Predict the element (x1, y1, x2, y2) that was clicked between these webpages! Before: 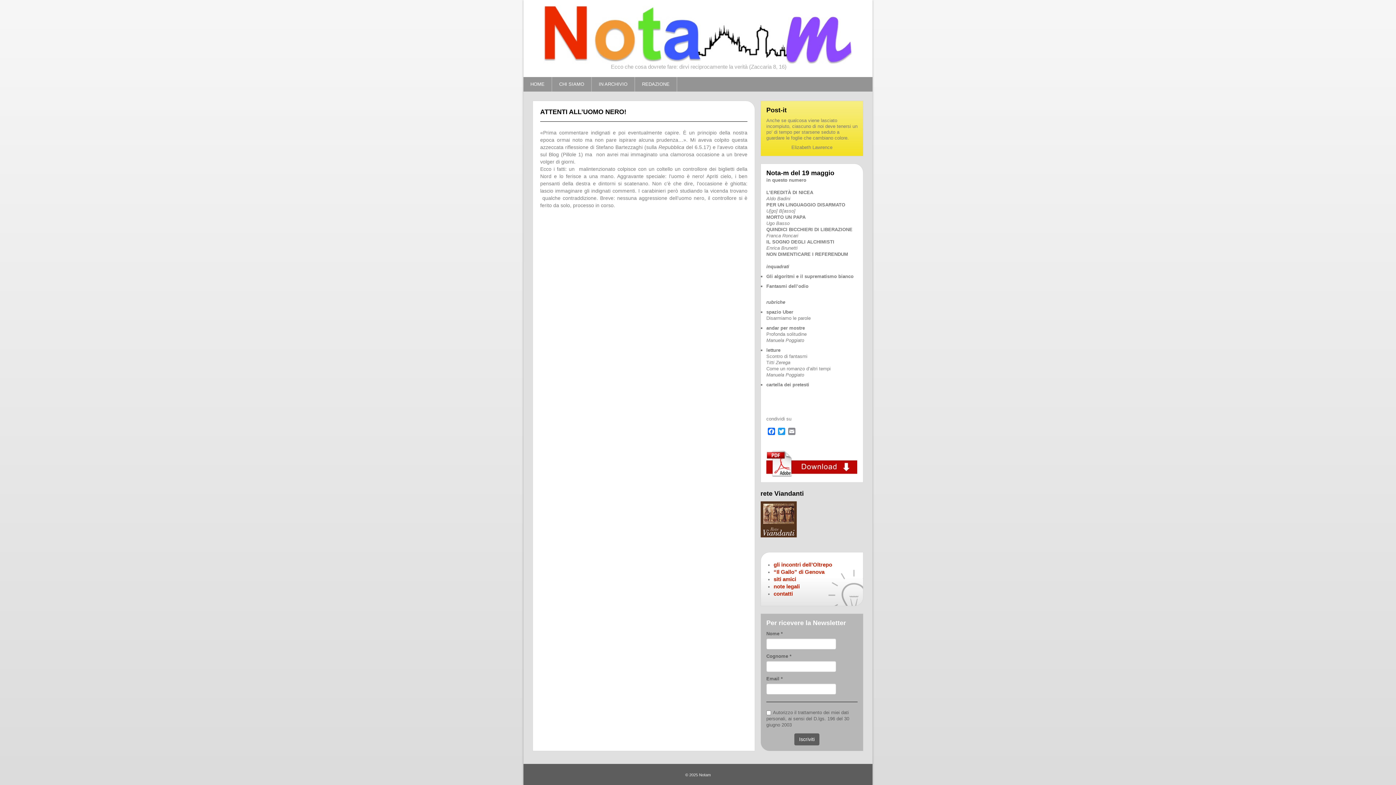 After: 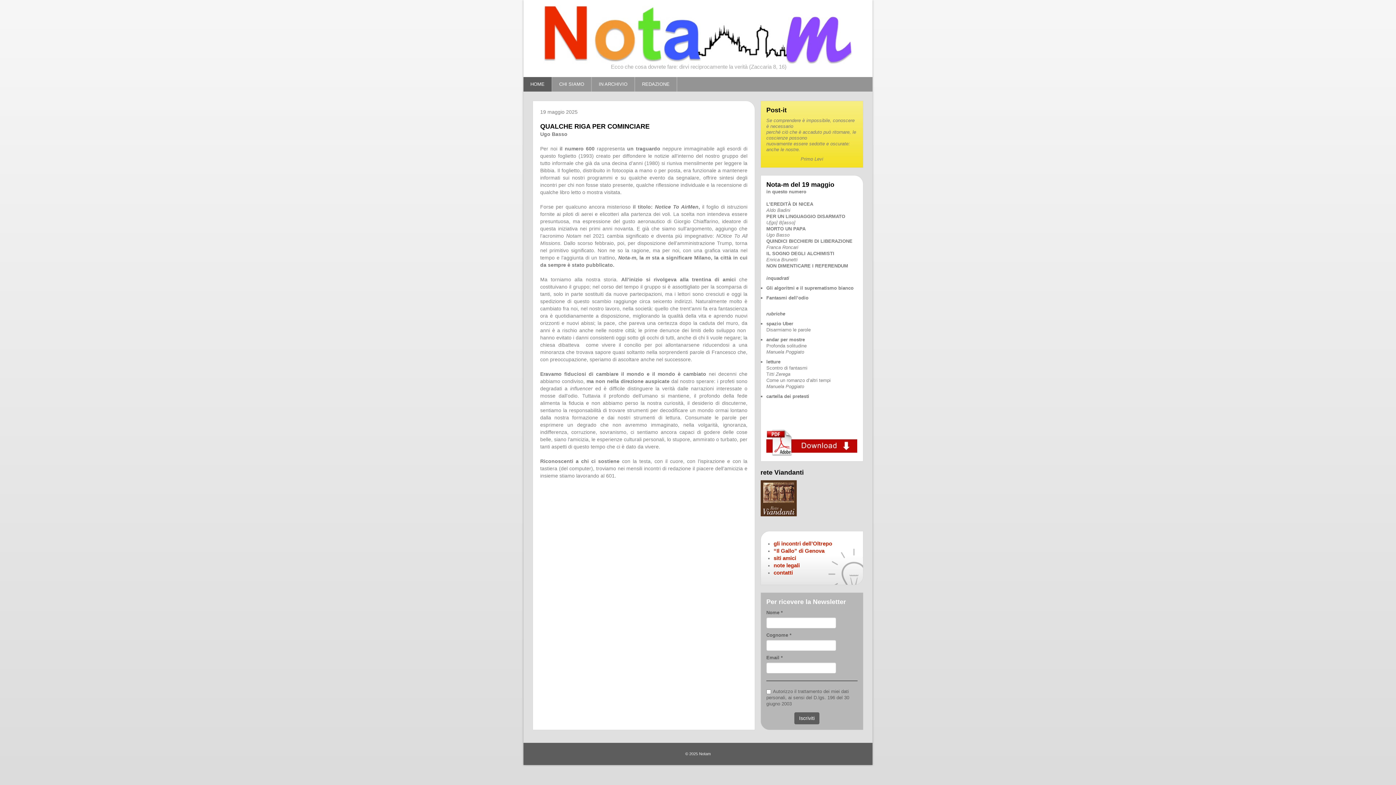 Action: label: HOME bbox: (523, 77, 552, 91)